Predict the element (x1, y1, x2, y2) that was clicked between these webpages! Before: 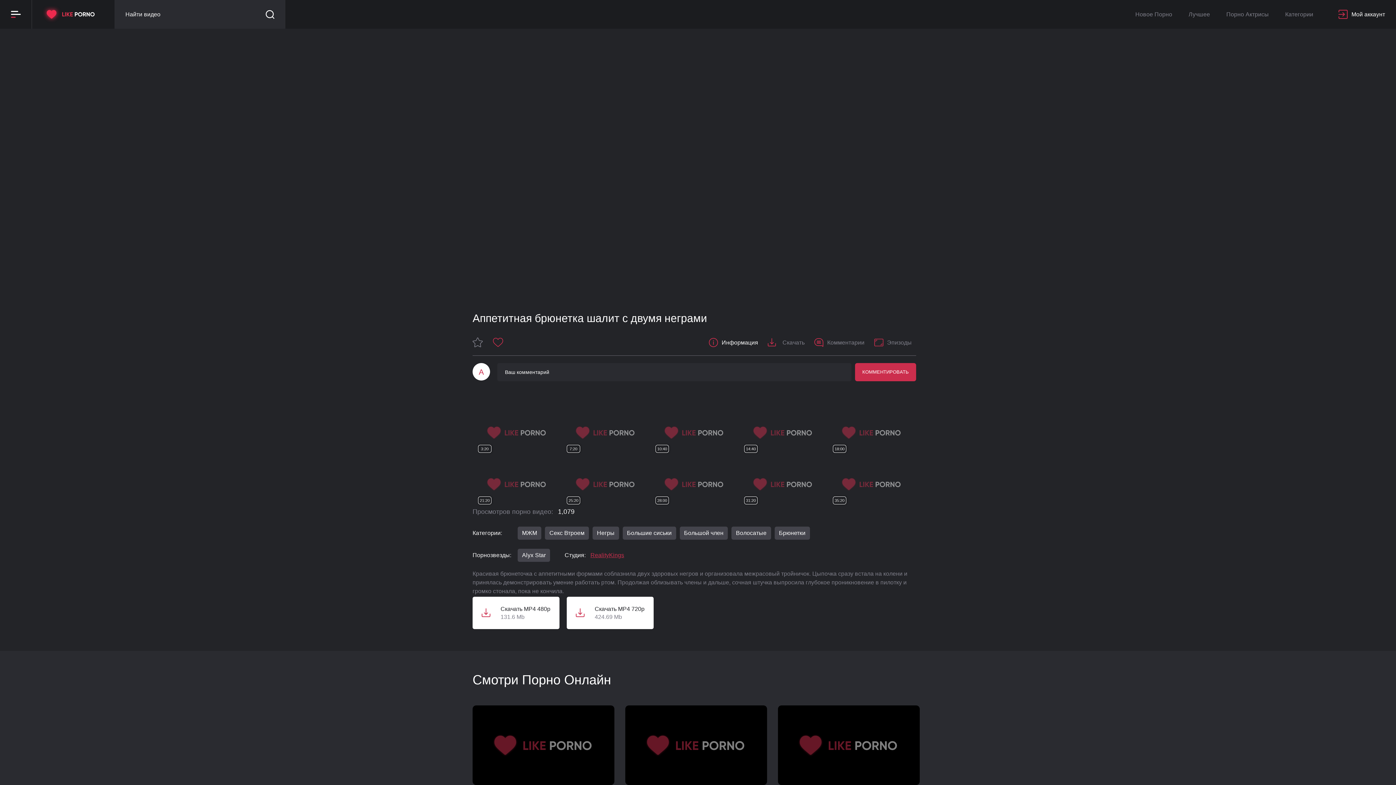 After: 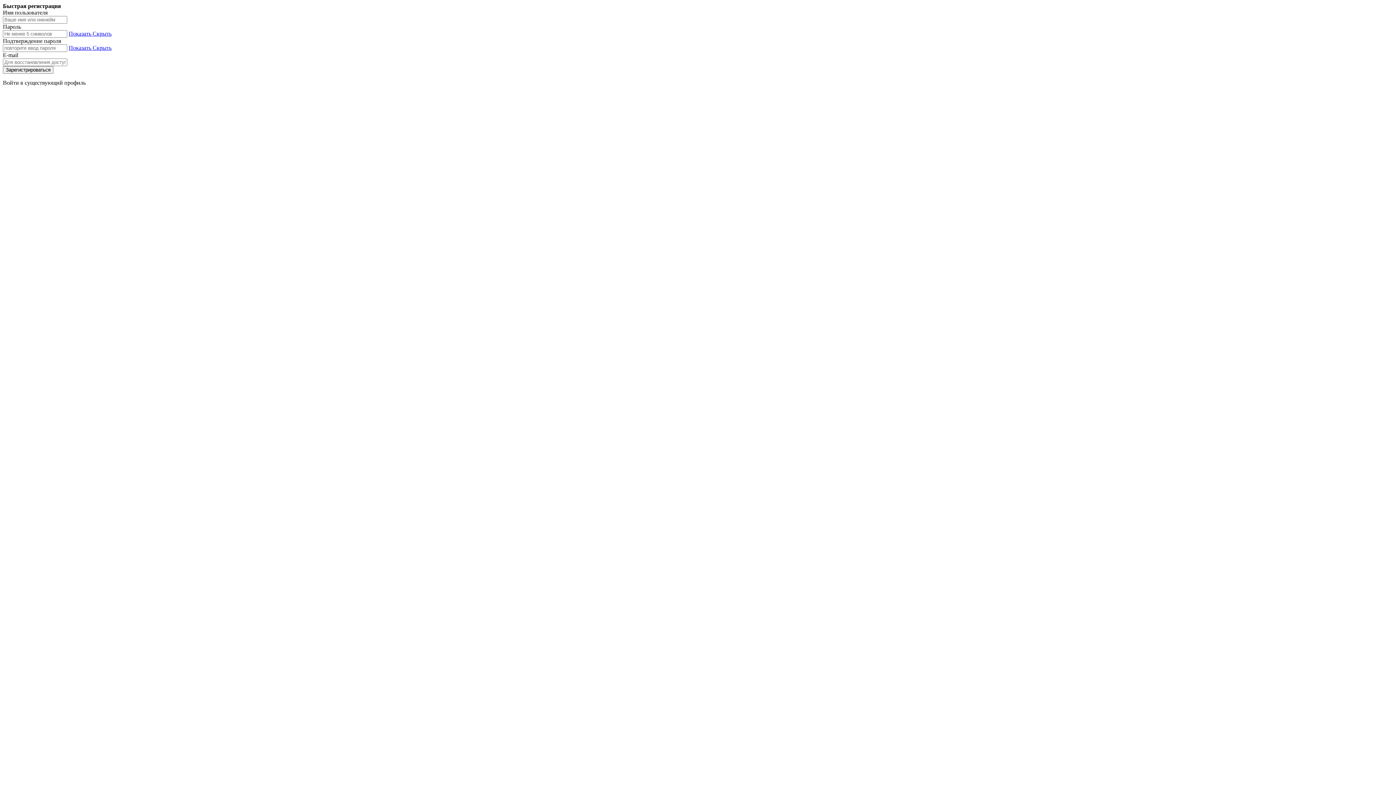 Action: bbox: (566, 596, 653, 629) label: Скачать MP4 720p
424.69 Mb